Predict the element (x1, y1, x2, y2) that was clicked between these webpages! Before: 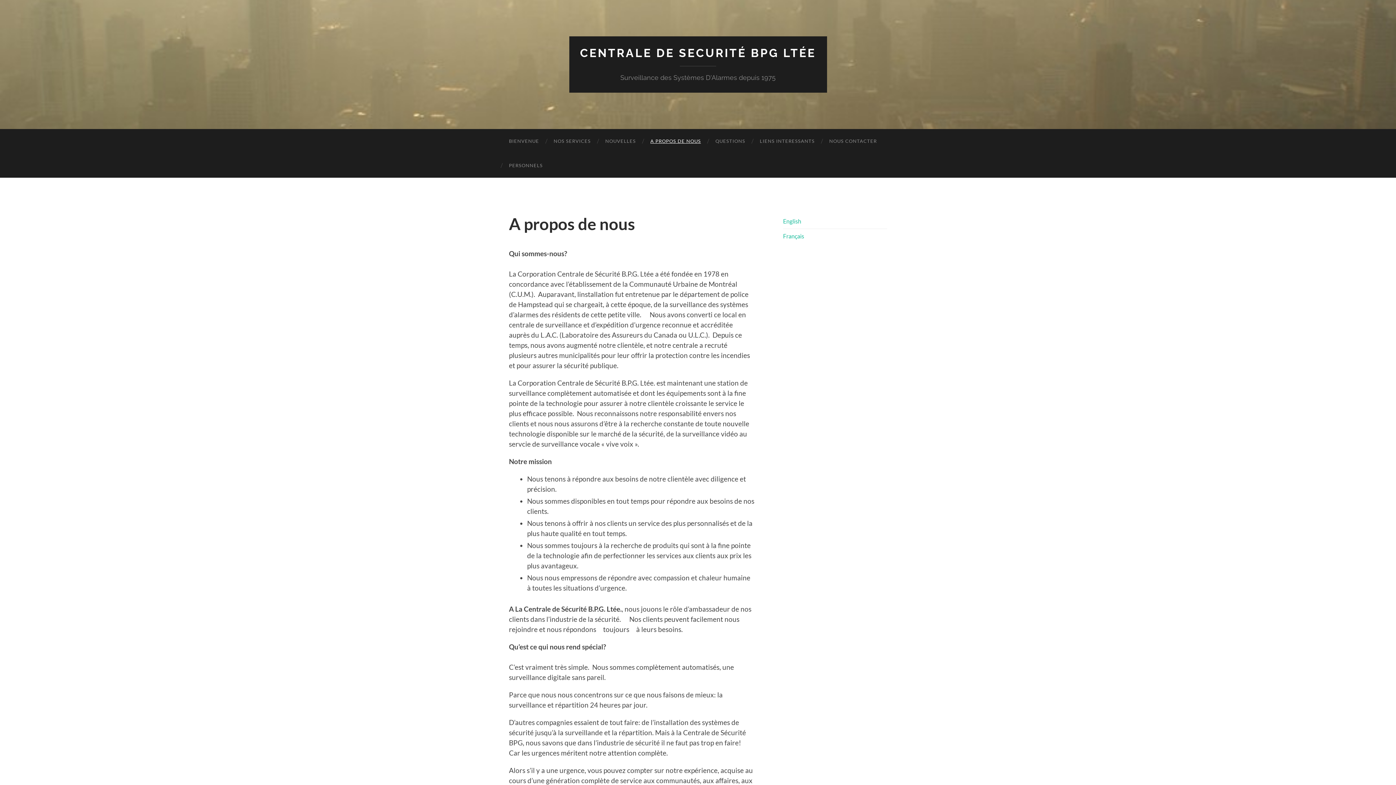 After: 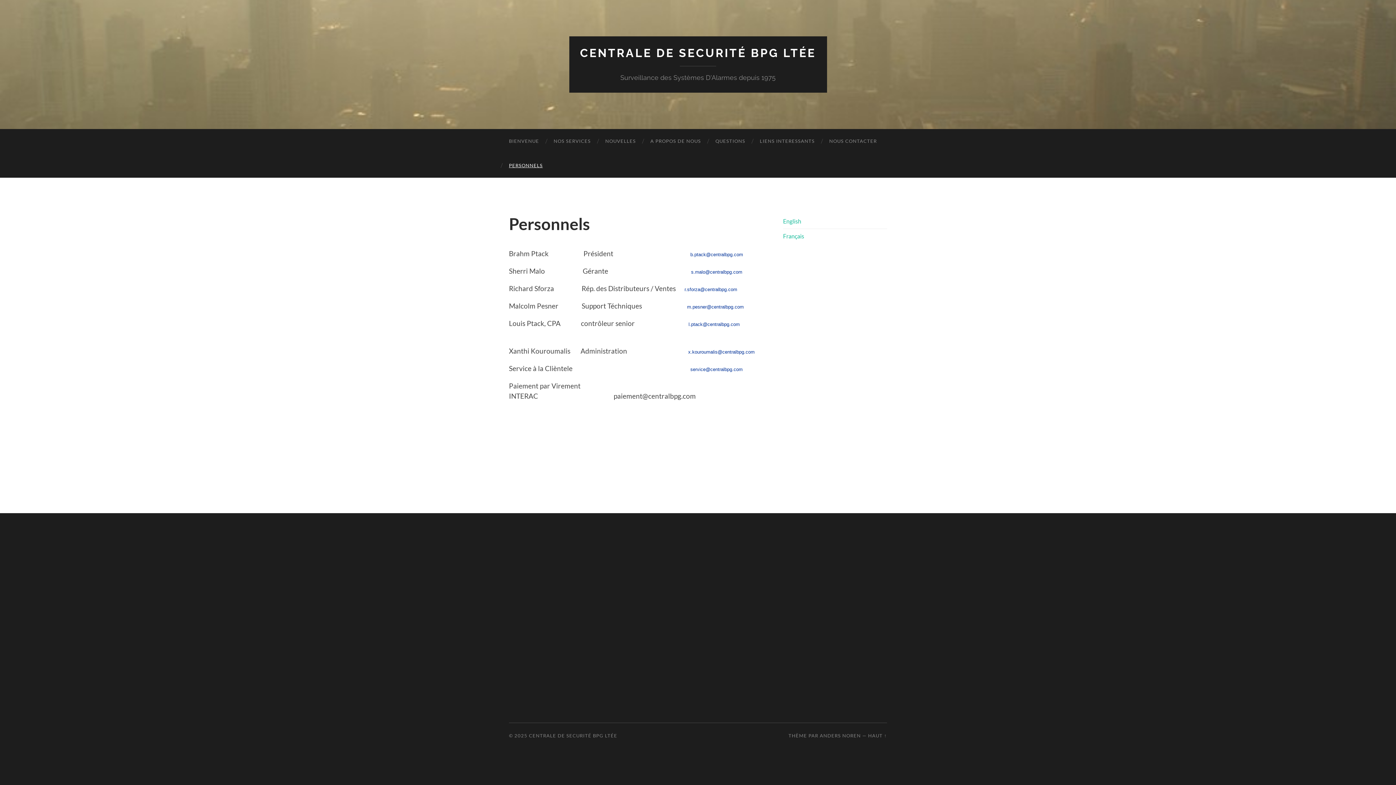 Action: bbox: (501, 153, 550, 177) label: PERSONNELS